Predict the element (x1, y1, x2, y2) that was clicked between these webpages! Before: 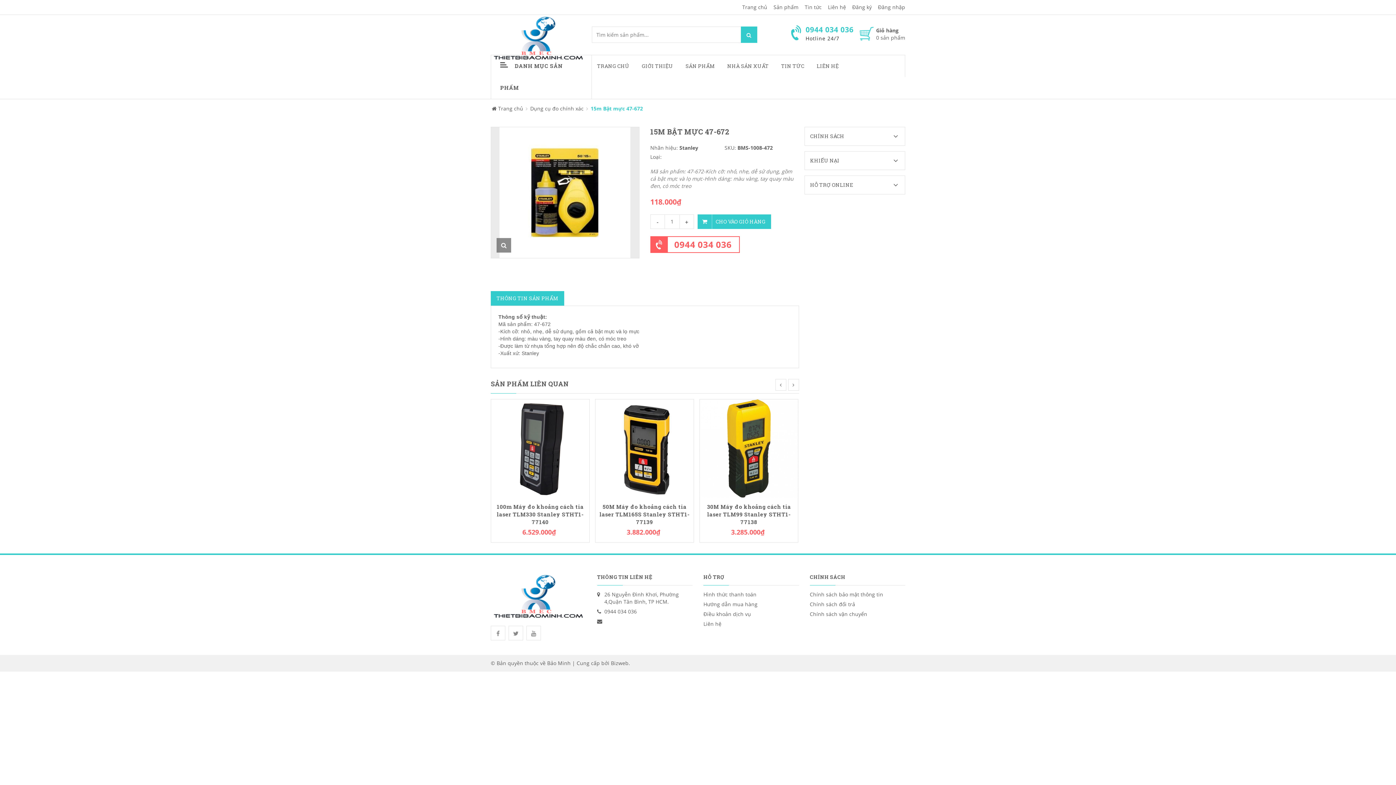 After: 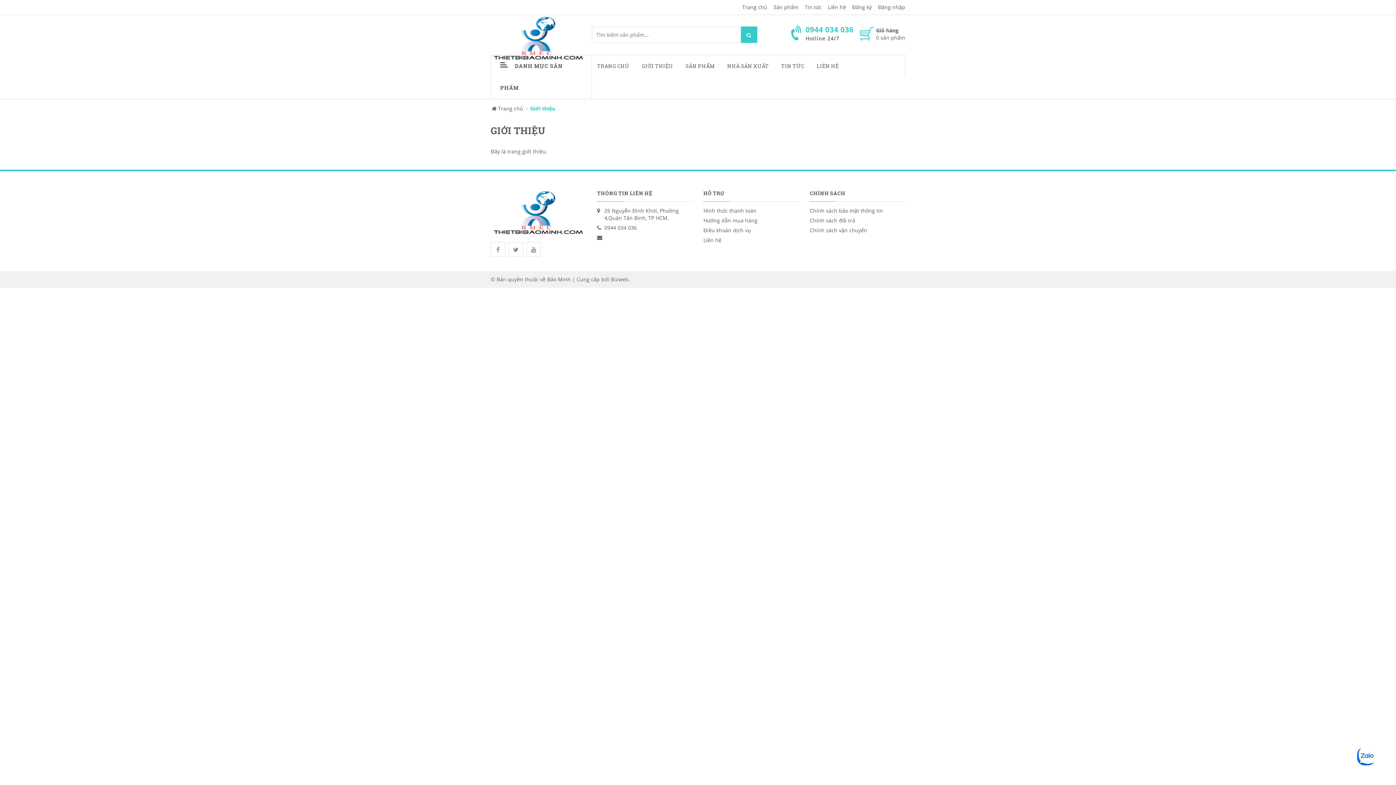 Action: bbox: (828, 3, 846, 10) label: Liên hệ